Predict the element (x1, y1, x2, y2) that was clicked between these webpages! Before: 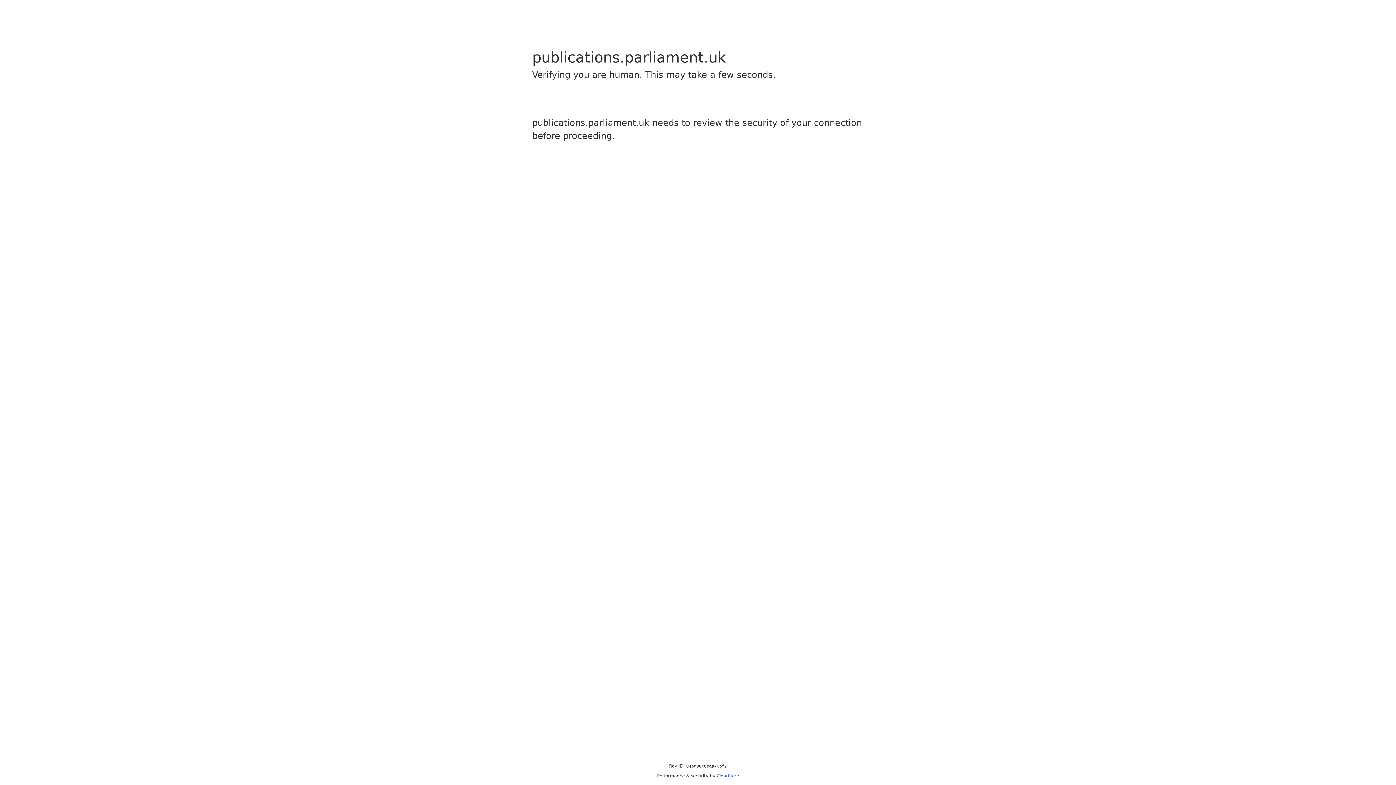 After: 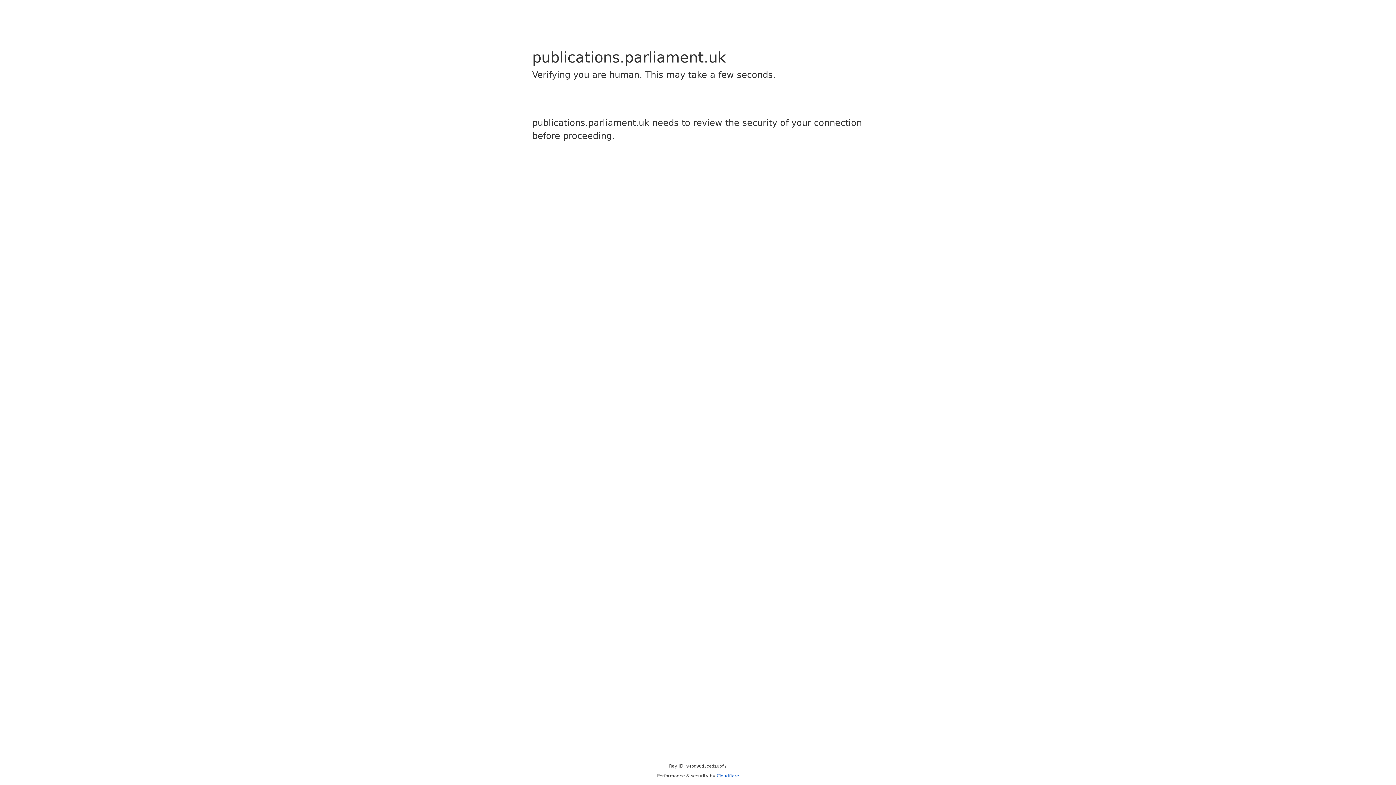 Action: label: Cloudflare bbox: (716, 773, 739, 778)